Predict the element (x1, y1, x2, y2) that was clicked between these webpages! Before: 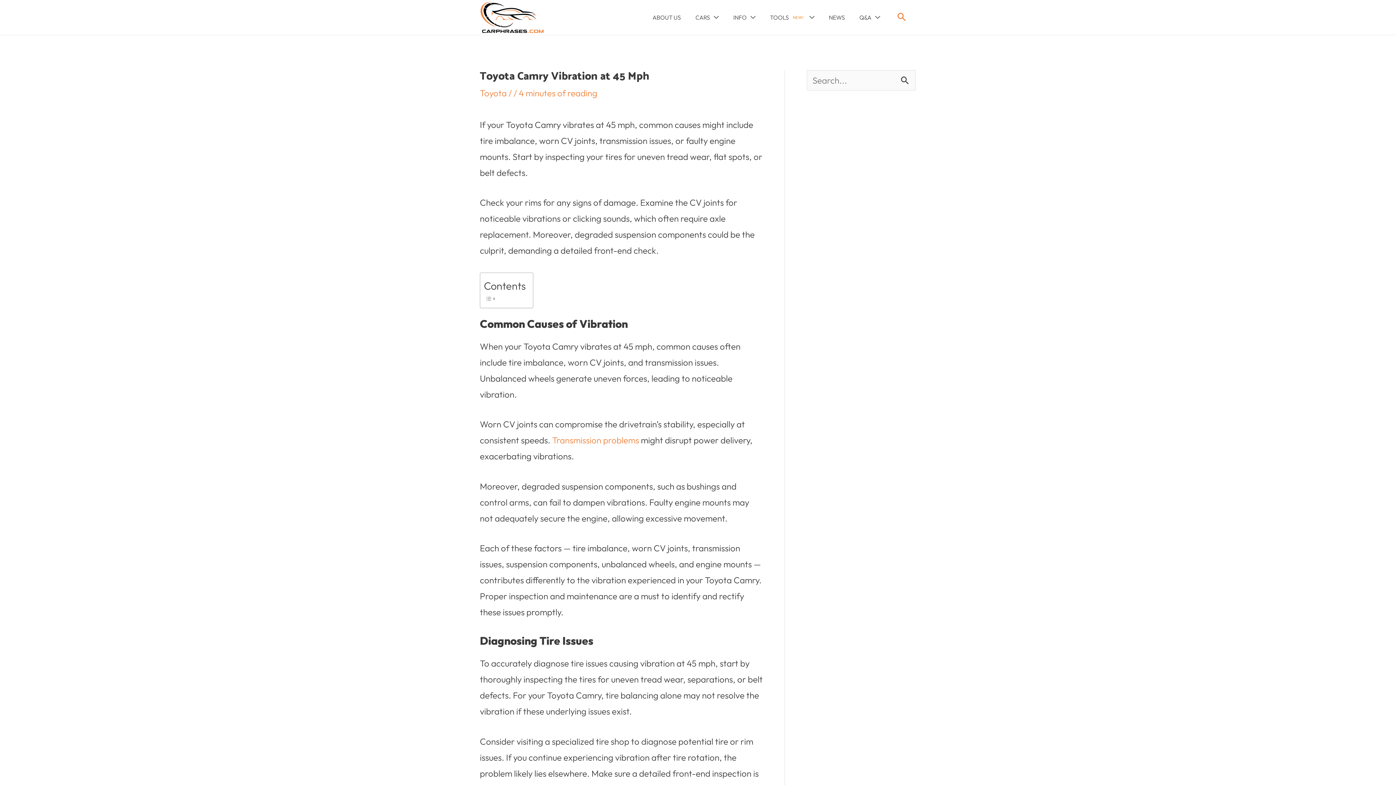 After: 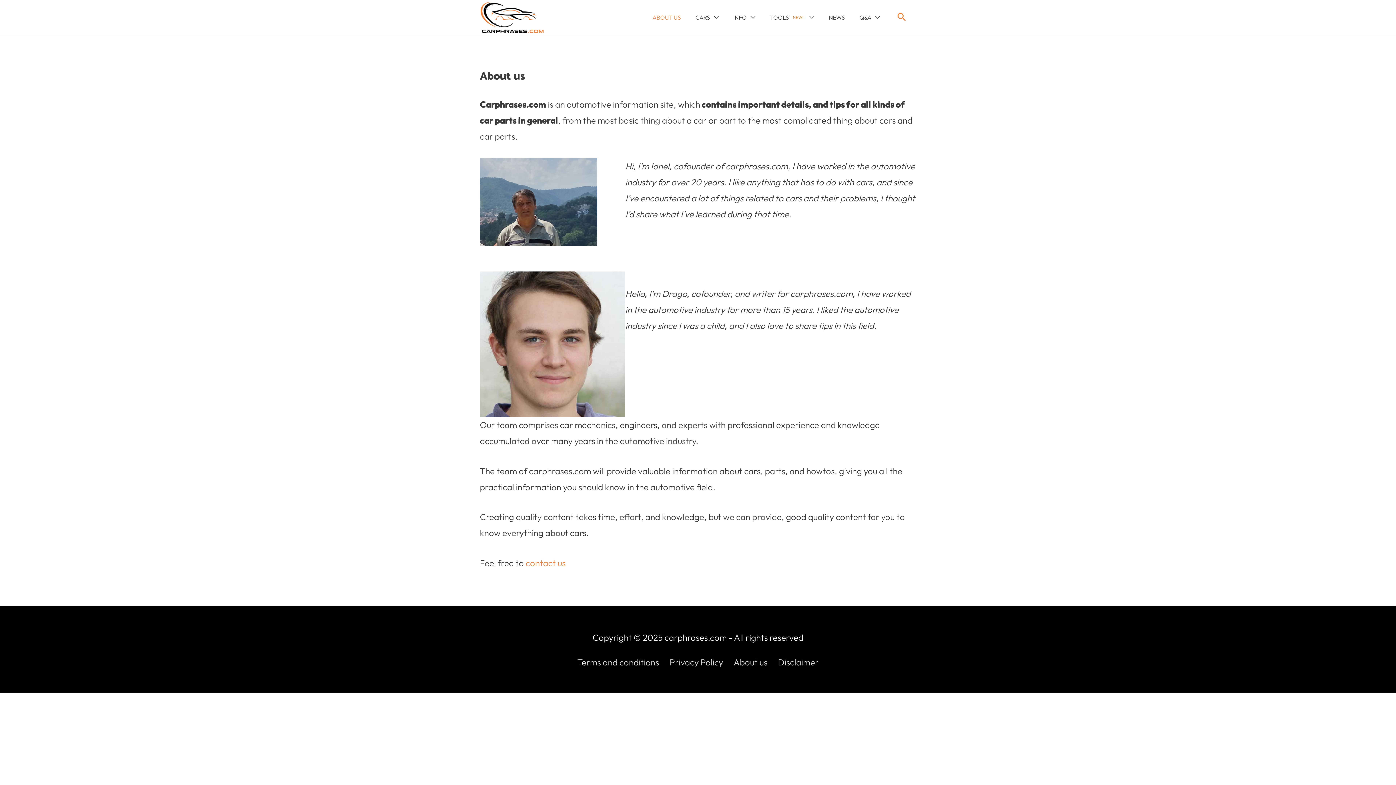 Action: bbox: (645, 0, 688, 34) label: ABOUT US